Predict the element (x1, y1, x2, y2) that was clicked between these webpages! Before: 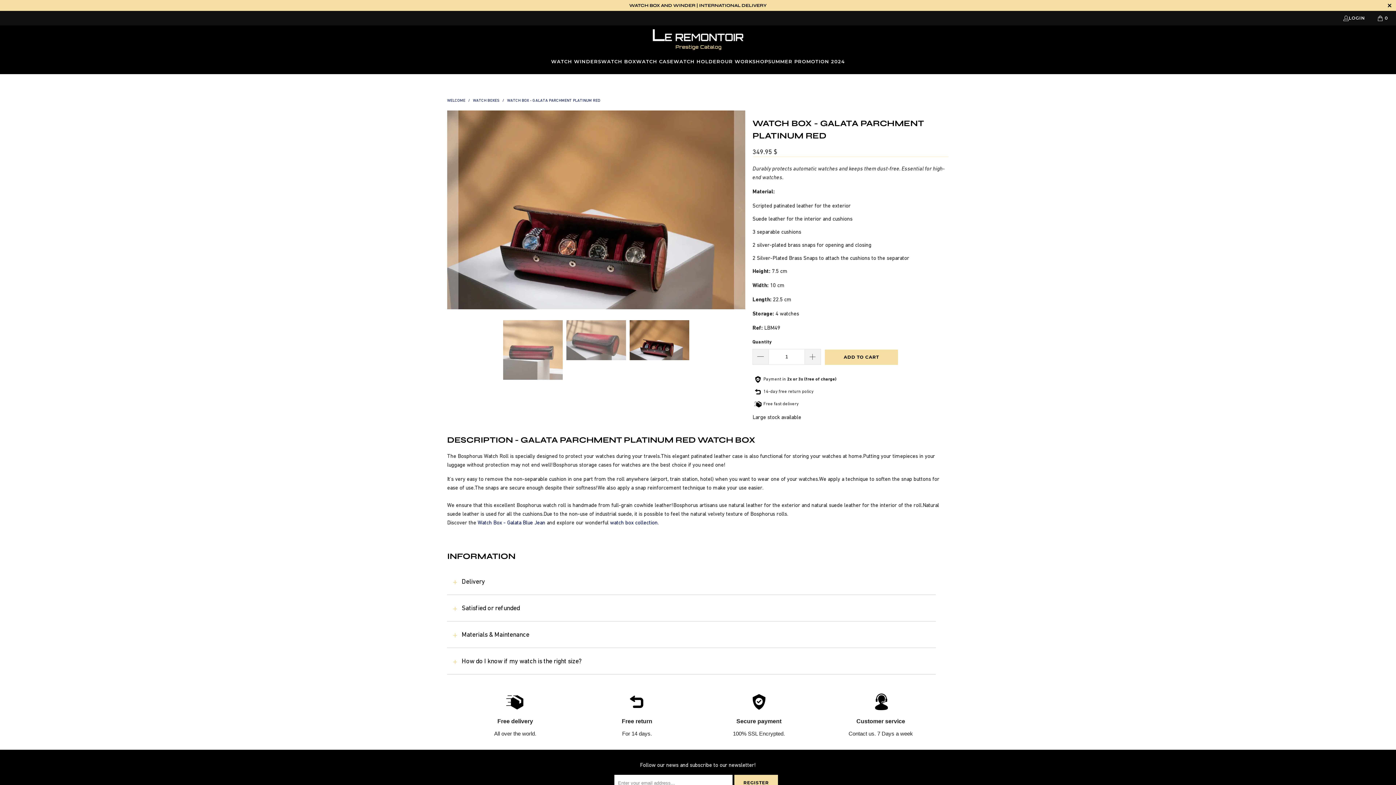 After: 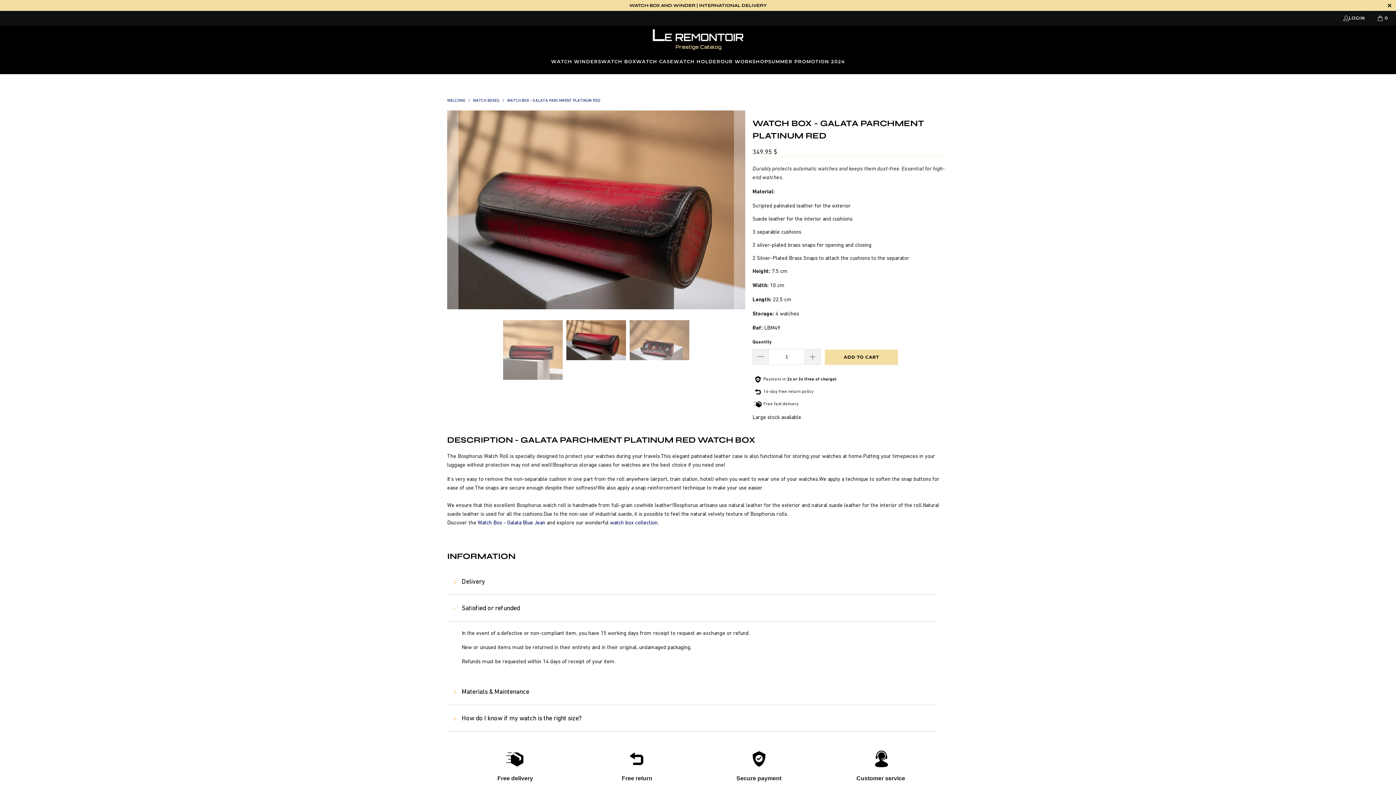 Action: bbox: (447, 657, 936, 683) label: Satisfied or refunded